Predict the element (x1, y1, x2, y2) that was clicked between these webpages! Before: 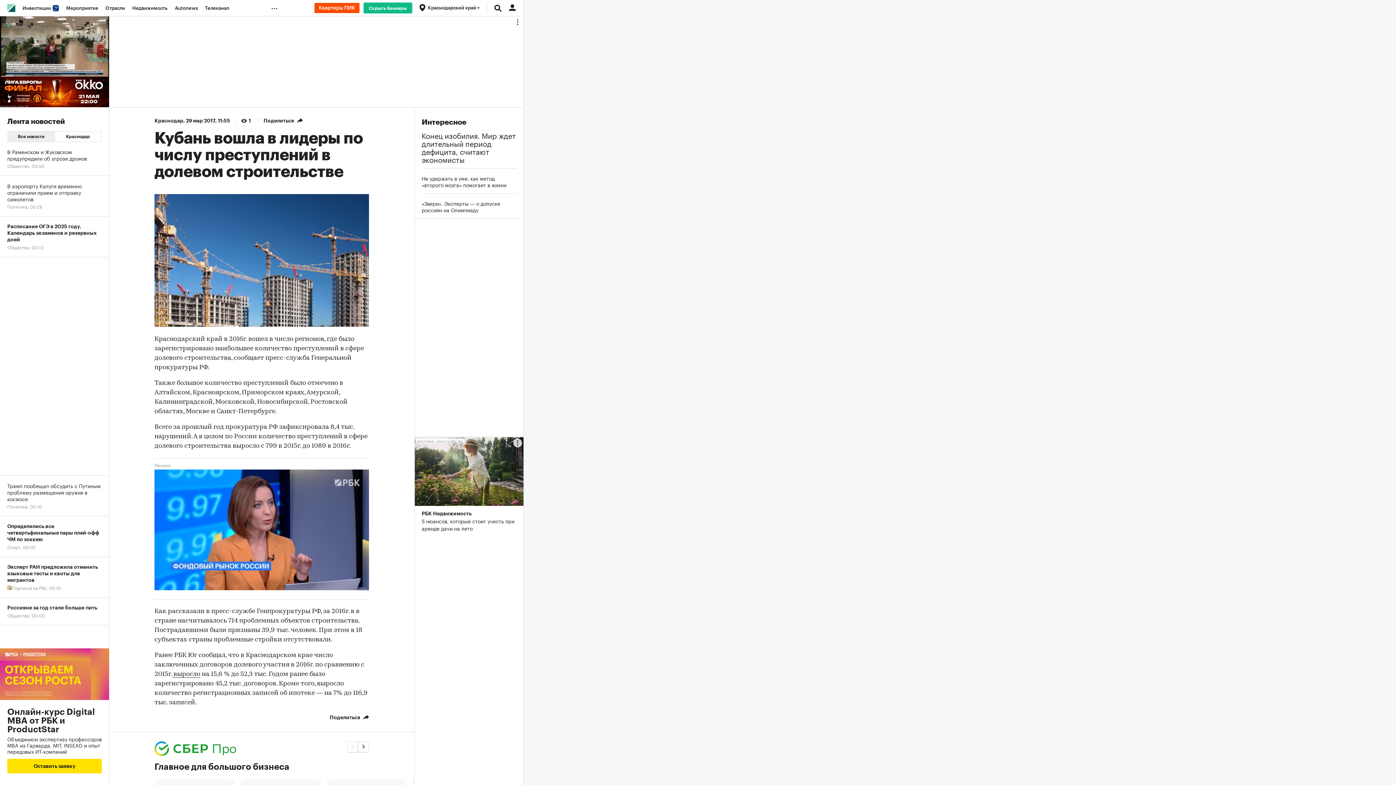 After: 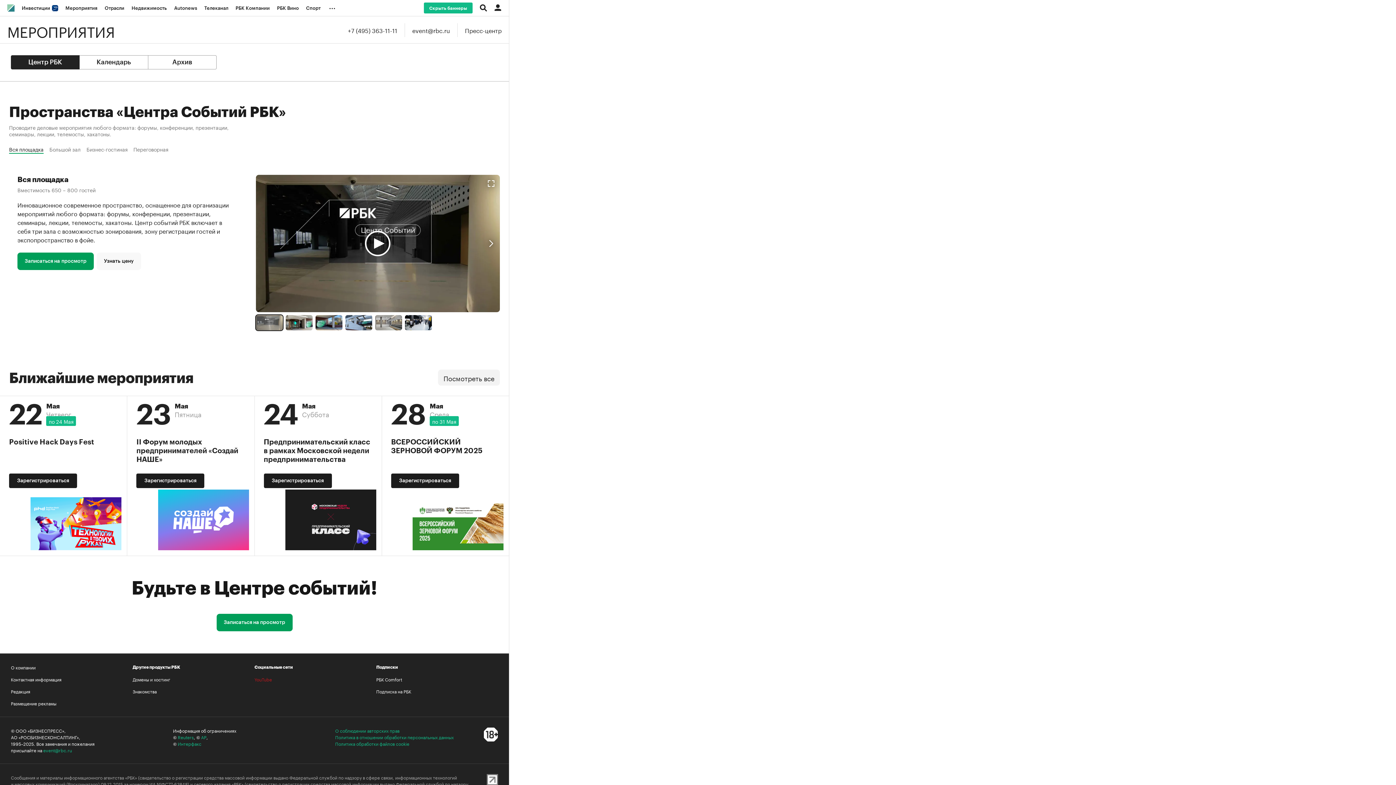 Action: bbox: (62, 0, 101, 16) label: Мероприятия